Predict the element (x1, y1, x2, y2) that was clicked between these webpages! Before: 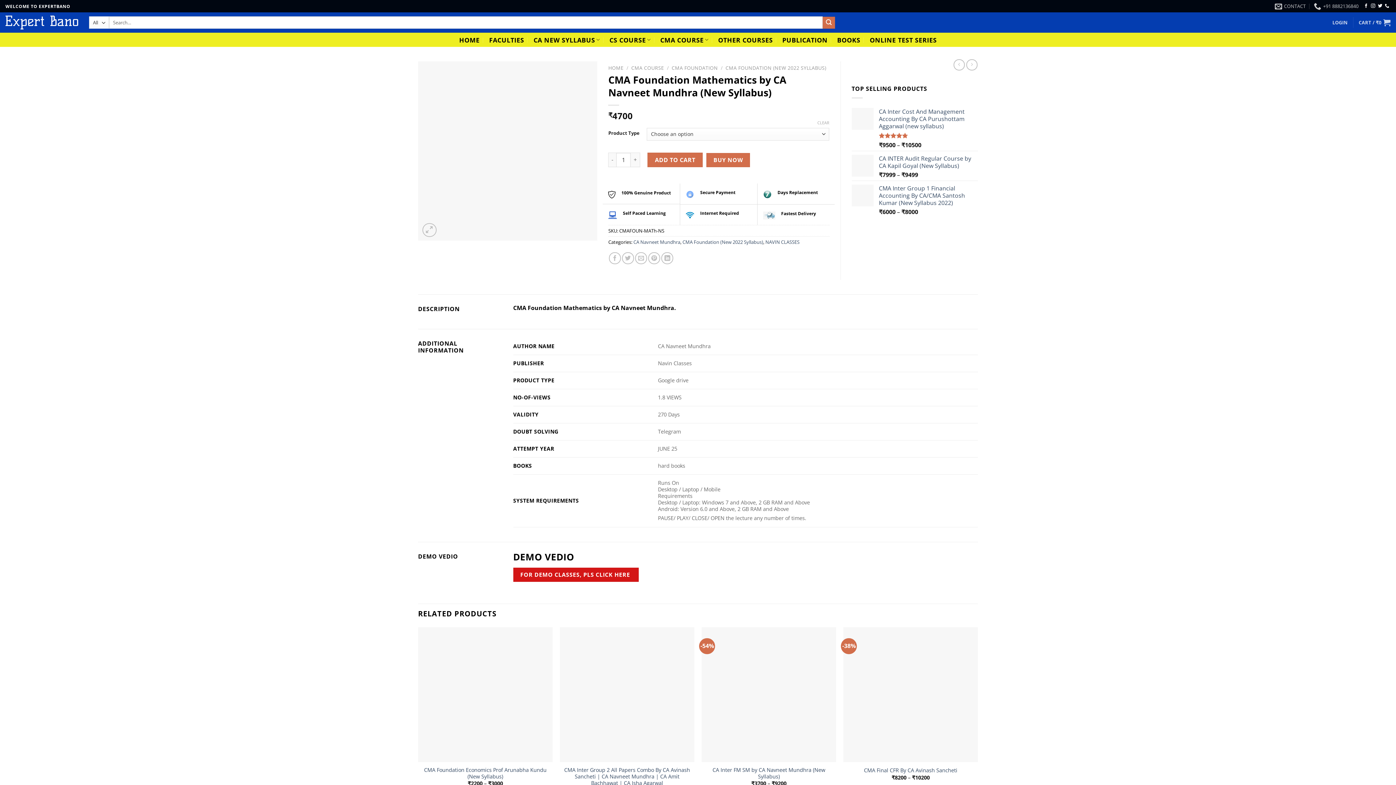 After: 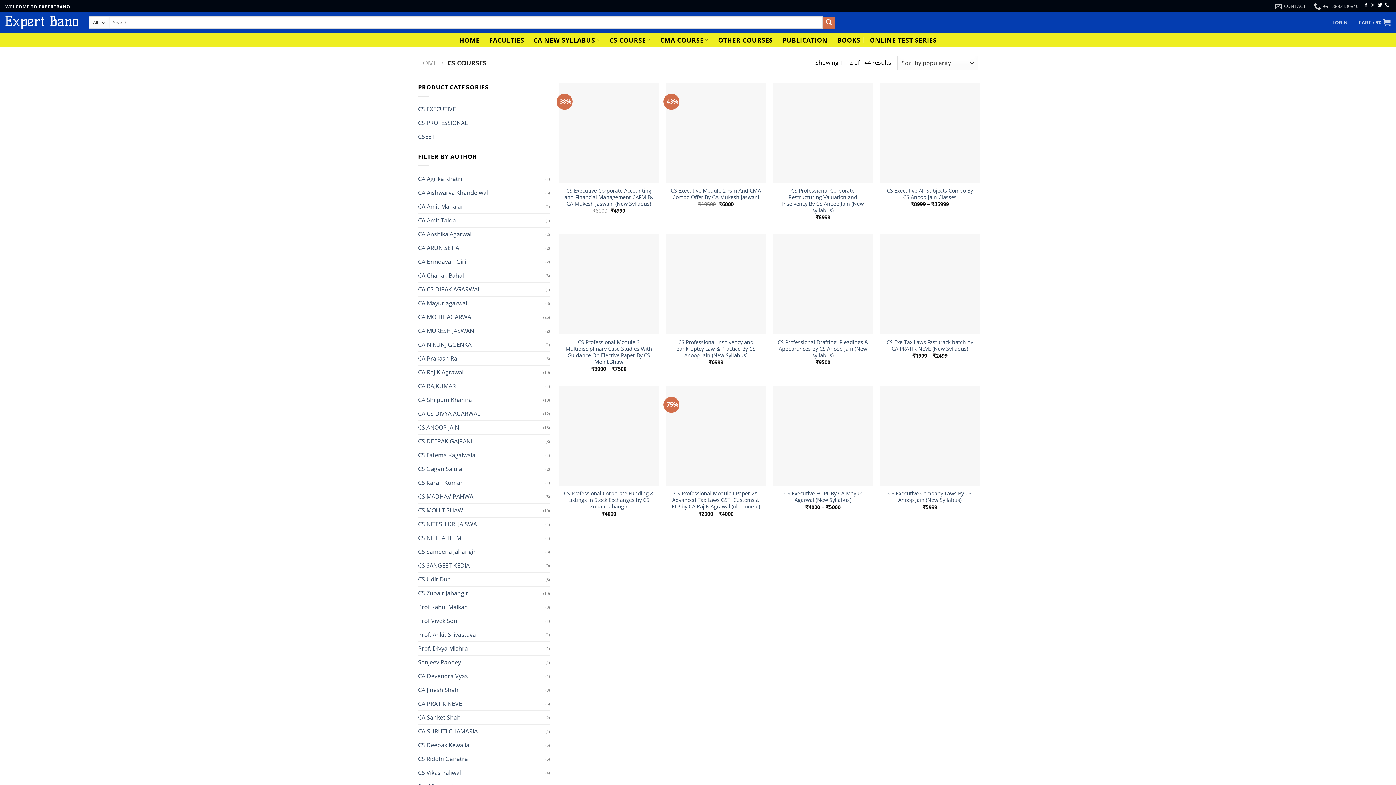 Action: label: CS COURSE bbox: (609, 32, 651, 46)